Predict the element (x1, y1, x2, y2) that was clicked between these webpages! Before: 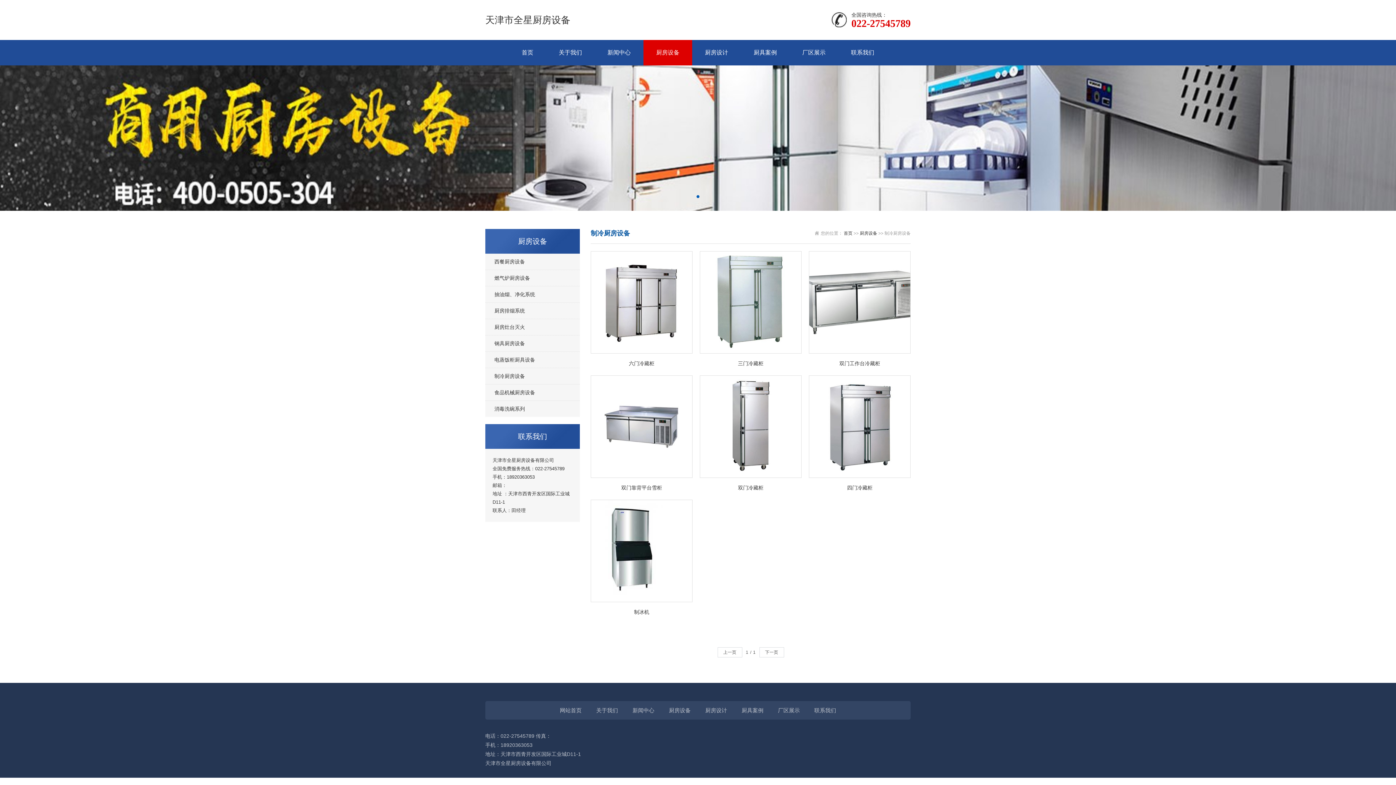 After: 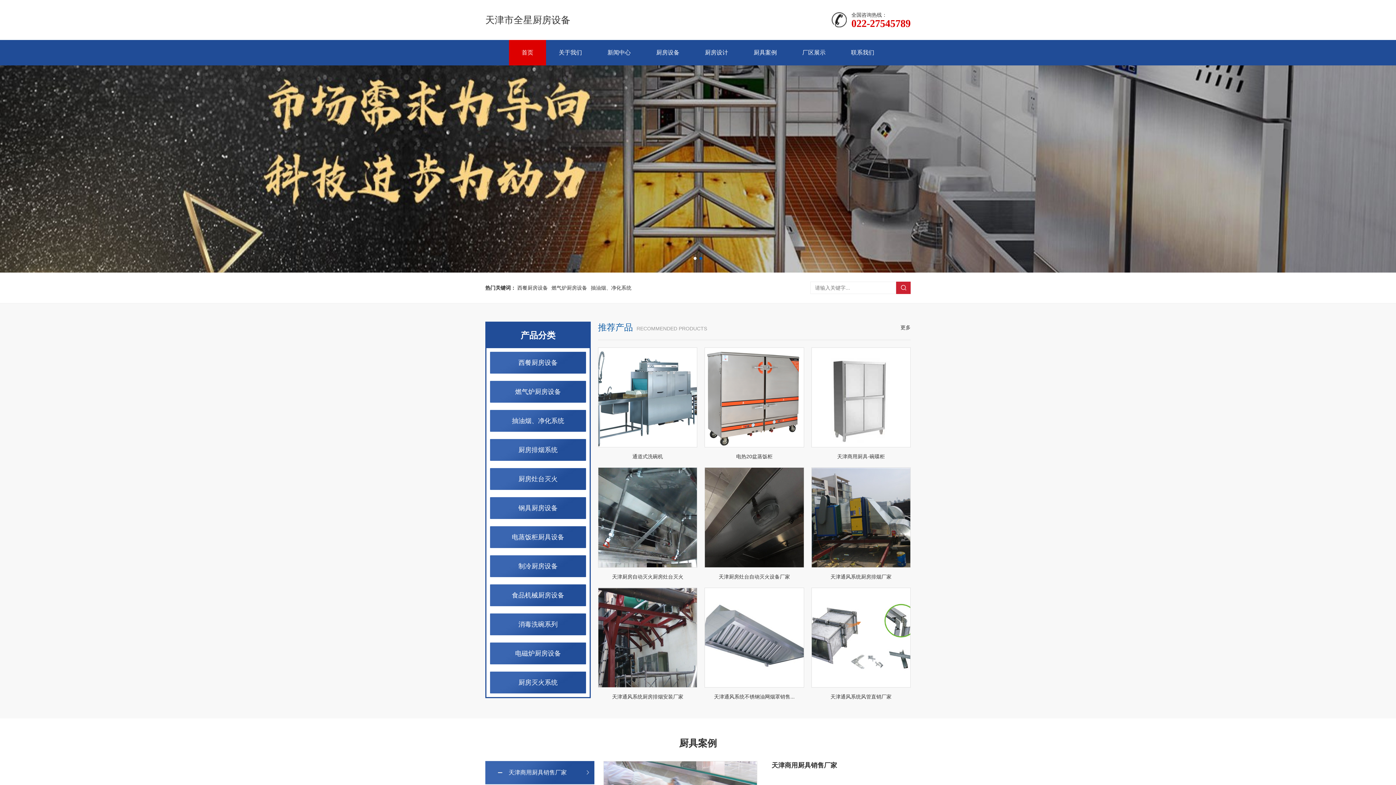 Action: label: 天津市全星厨房设备 bbox: (485, 5, 570, 34)